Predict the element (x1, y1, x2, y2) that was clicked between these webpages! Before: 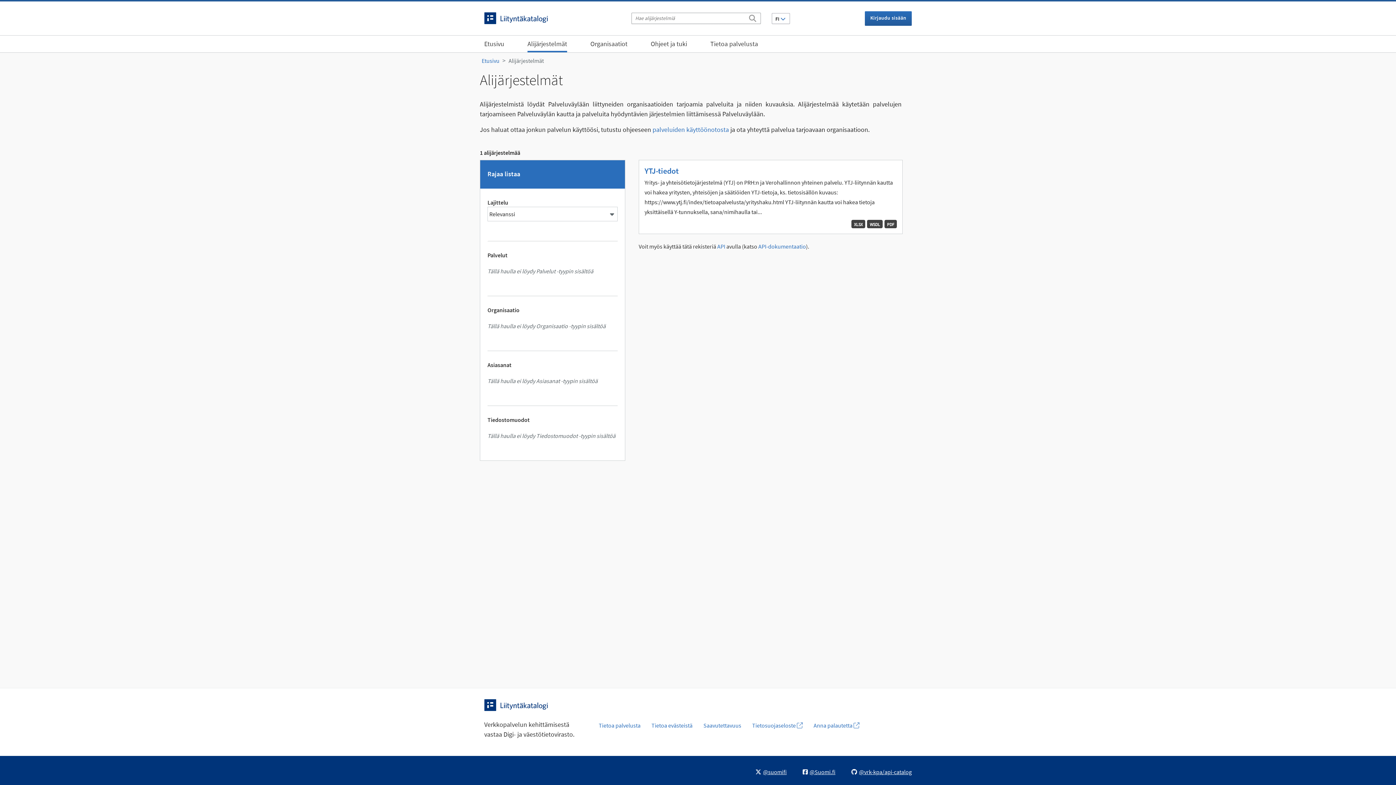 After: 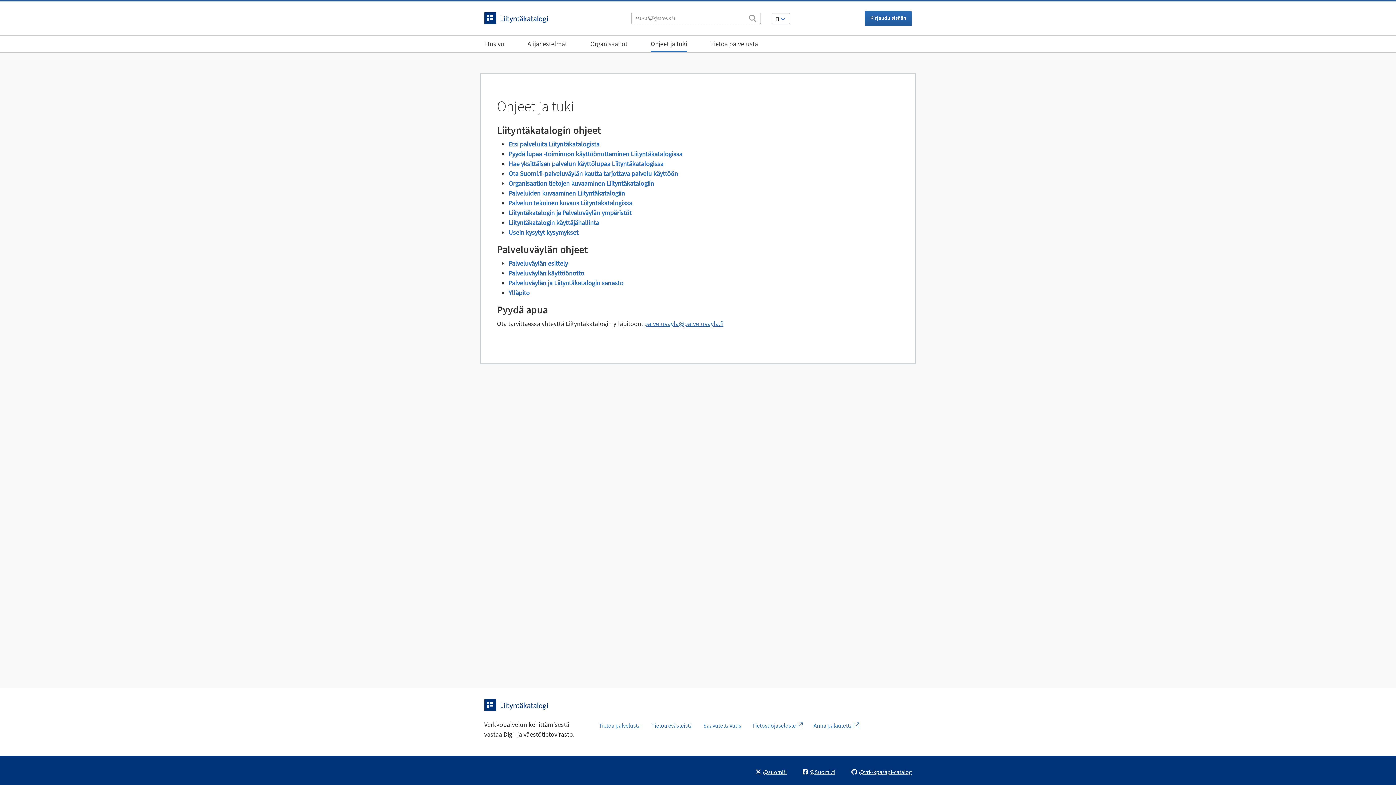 Action: label: Ohjeet ja tuki bbox: (650, 36, 687, 52)